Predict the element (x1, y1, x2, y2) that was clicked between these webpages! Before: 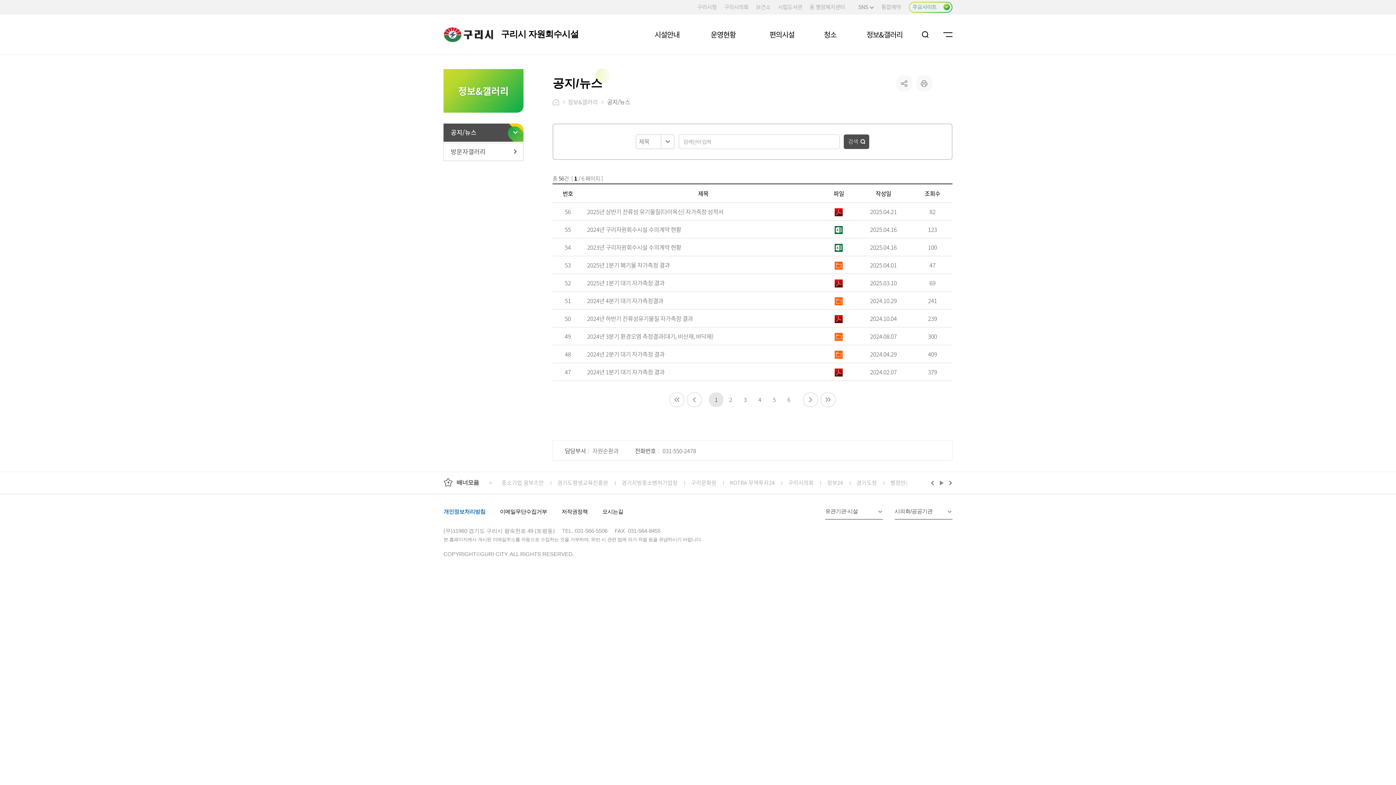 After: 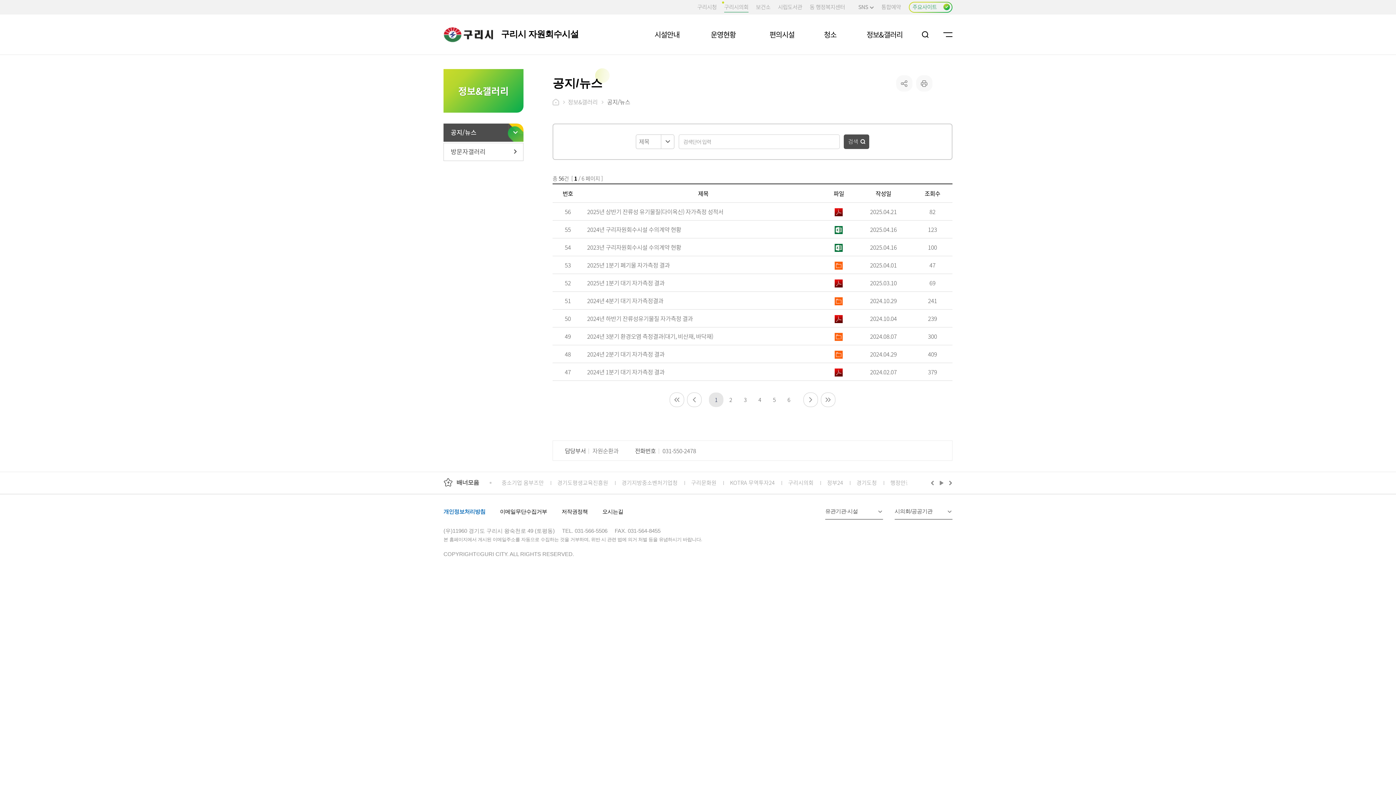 Action: bbox: (724, 0, 748, 14) label: 구리시의회